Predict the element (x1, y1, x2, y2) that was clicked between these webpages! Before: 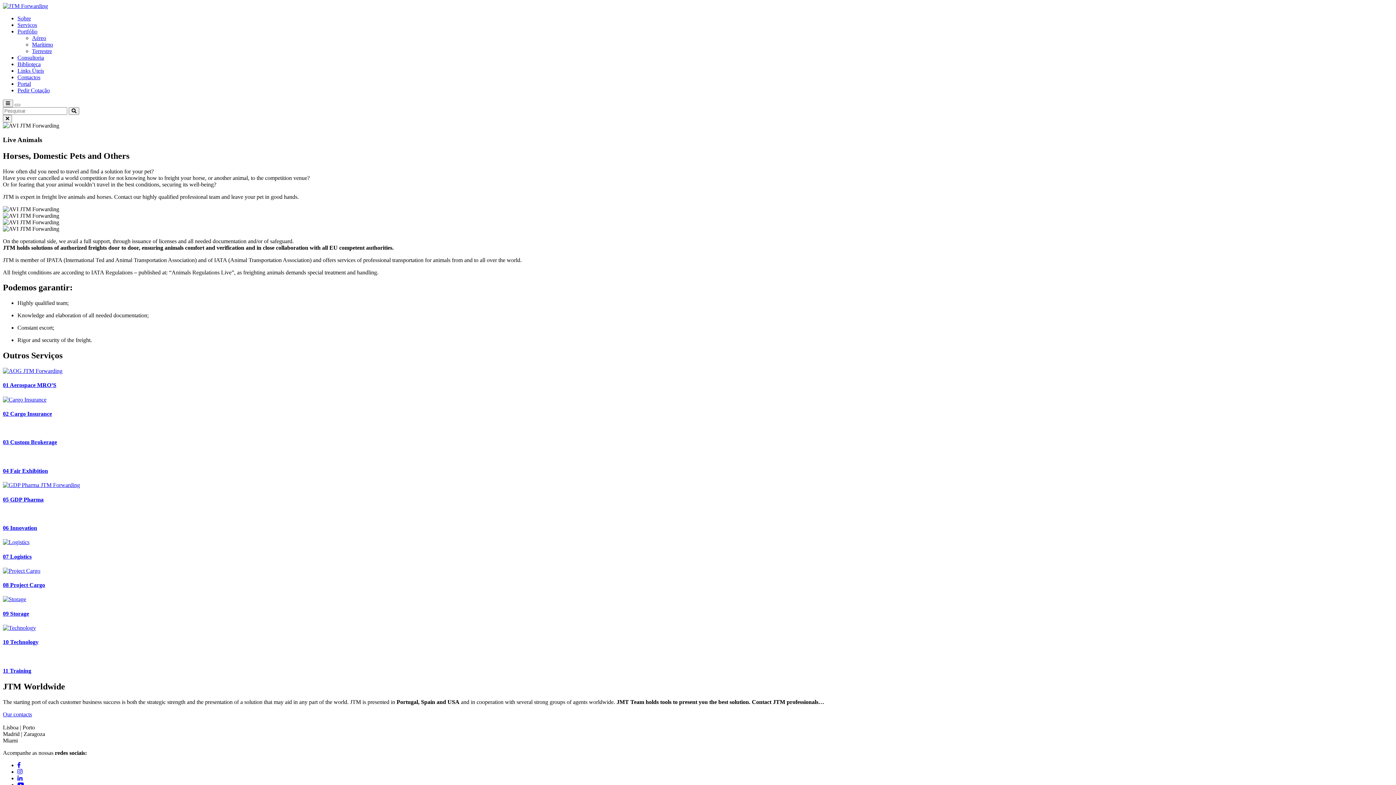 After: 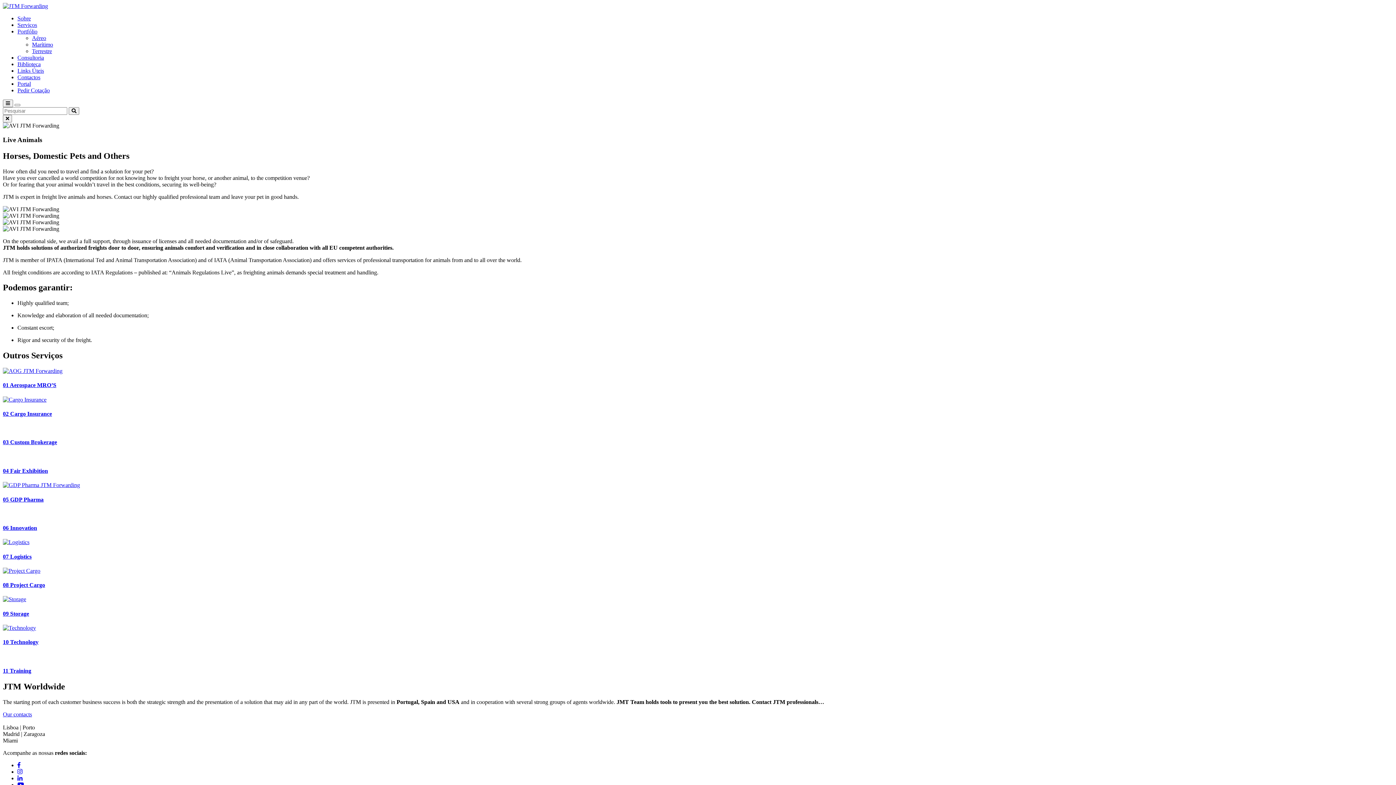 Action: bbox: (17, 775, 22, 781)